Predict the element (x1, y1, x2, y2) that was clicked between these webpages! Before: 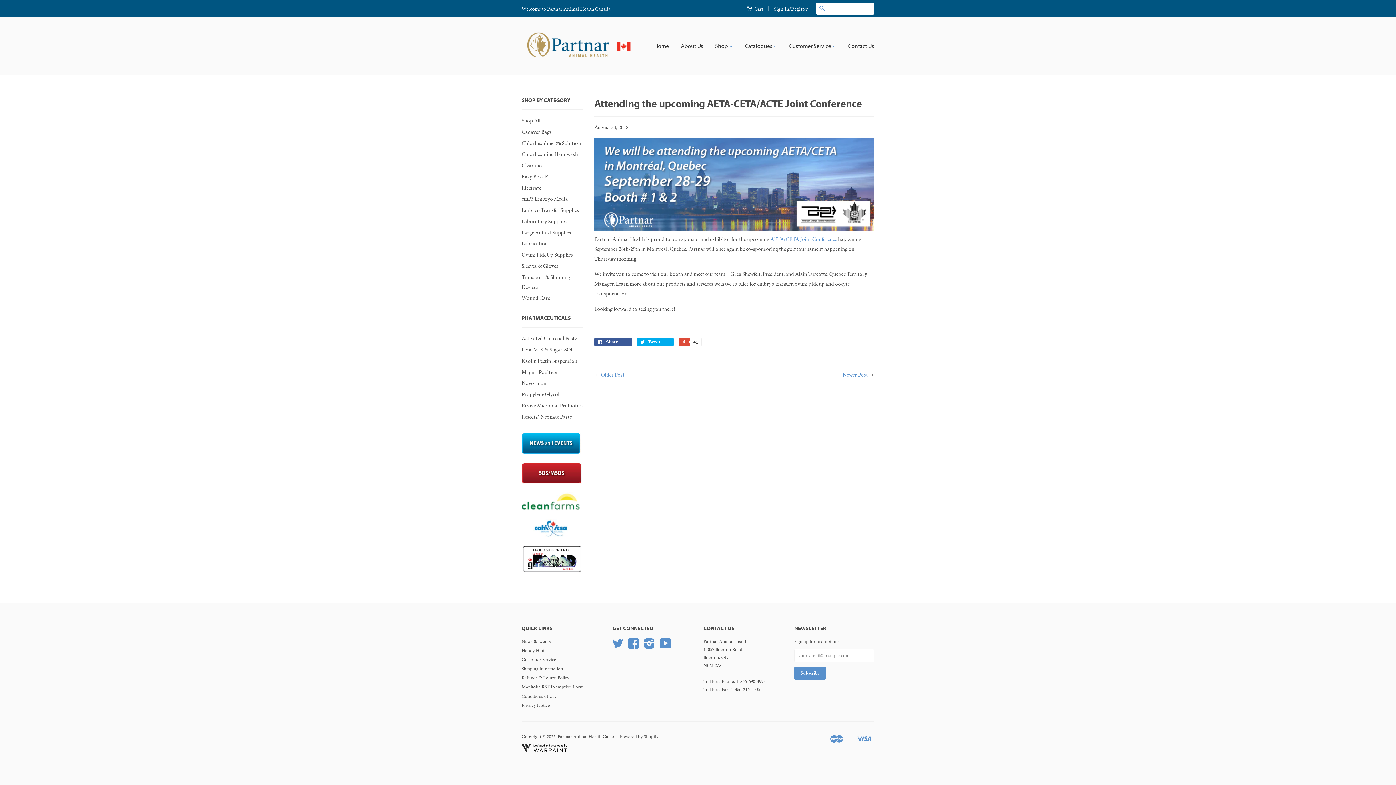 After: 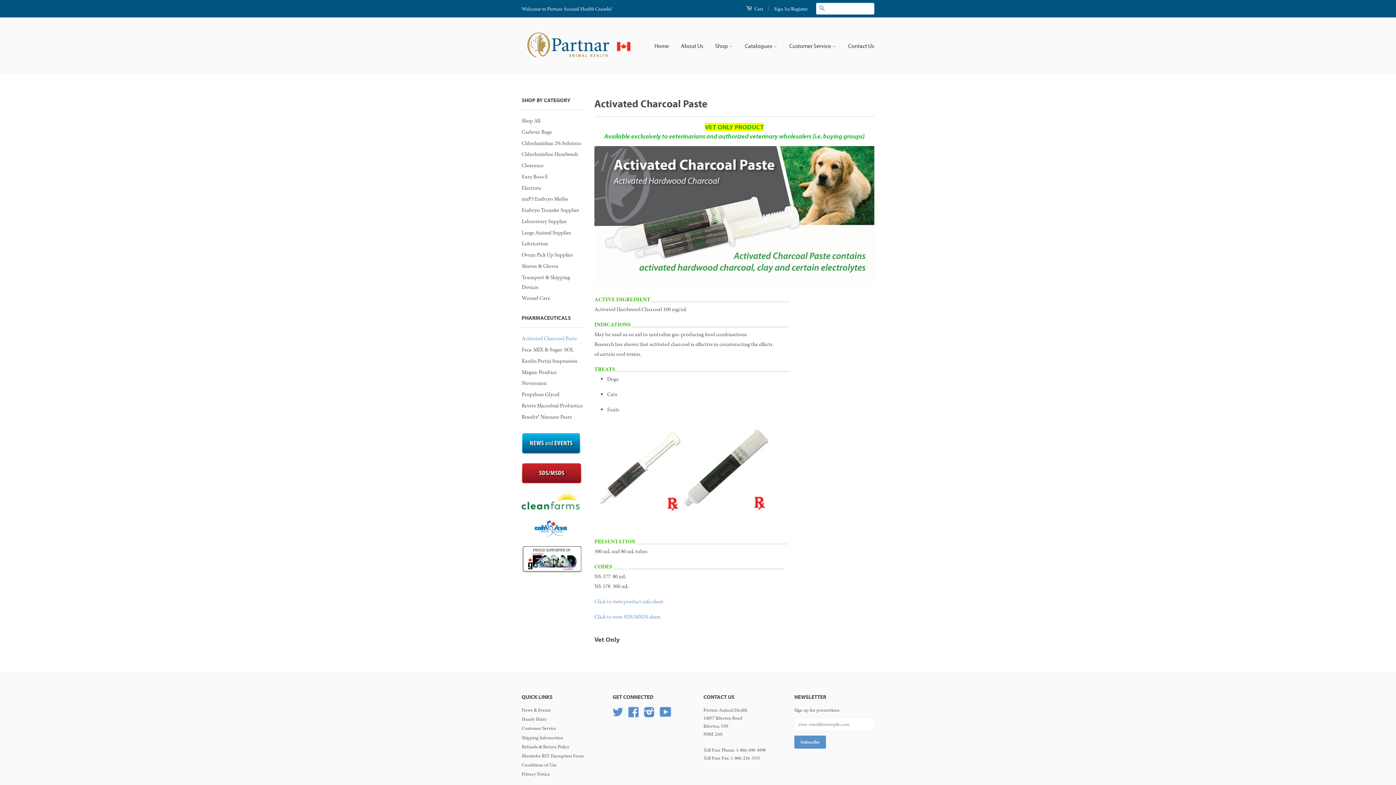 Action: label: Activated Charcoal Paste bbox: (521, 335, 577, 342)